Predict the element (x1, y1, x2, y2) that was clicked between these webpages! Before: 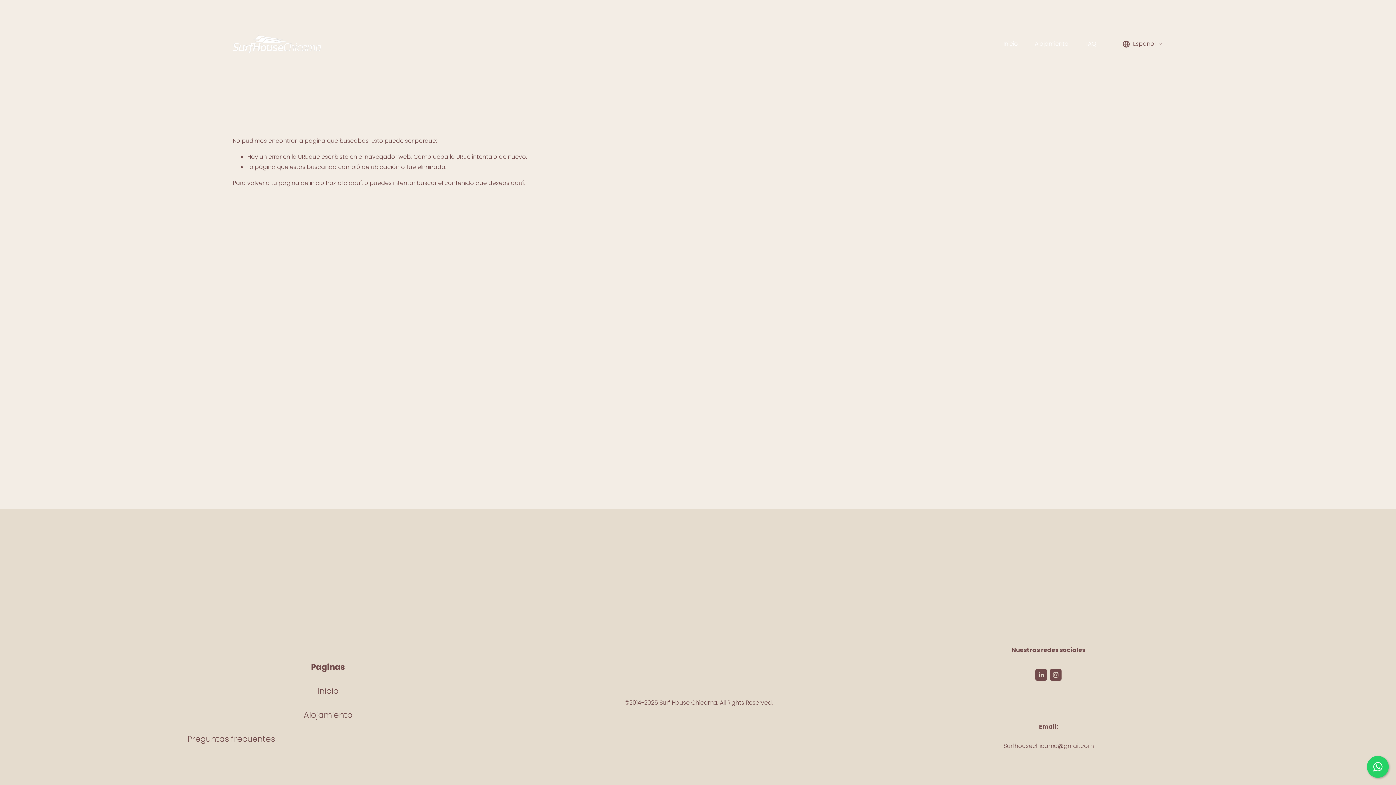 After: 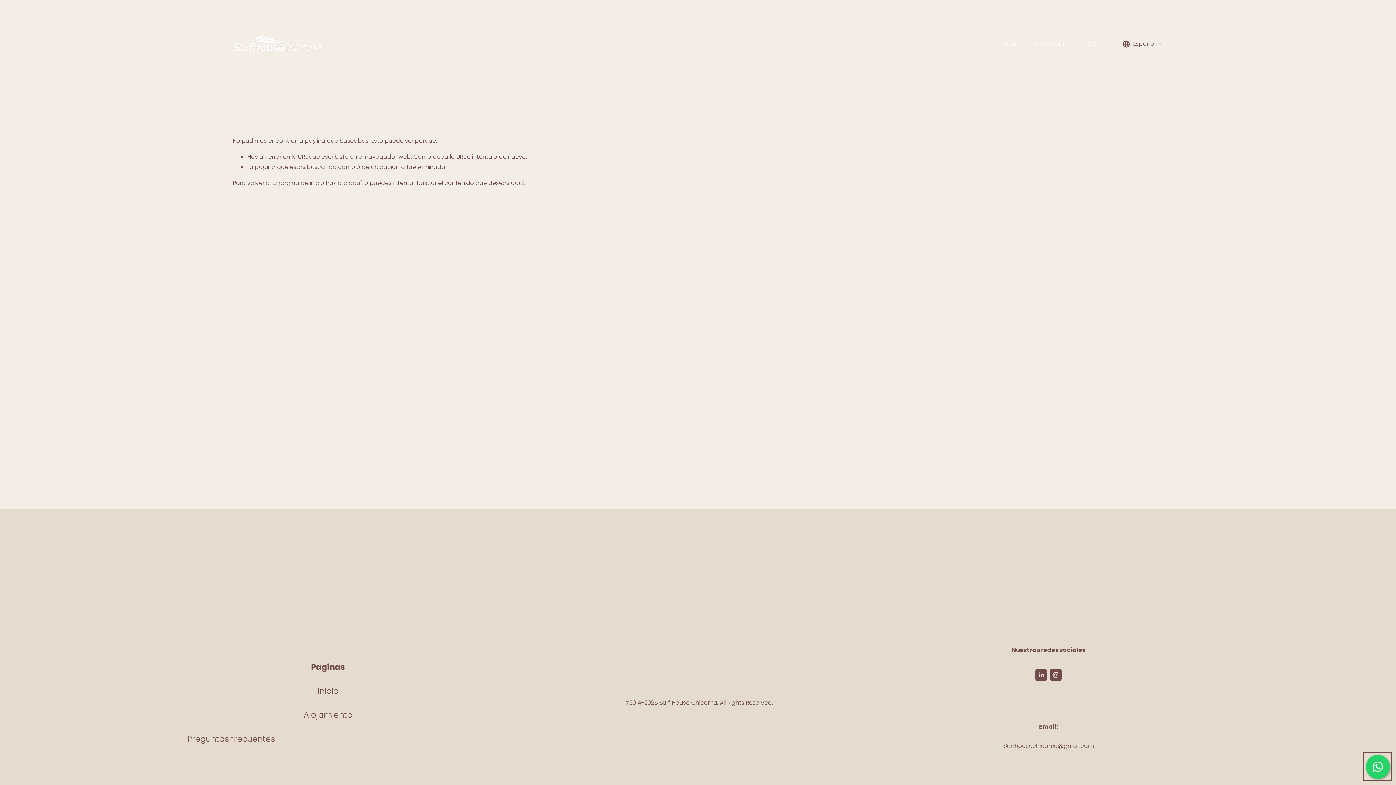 Action: bbox: (1367, 756, 1389, 778) label: Chatea por WhatsApp